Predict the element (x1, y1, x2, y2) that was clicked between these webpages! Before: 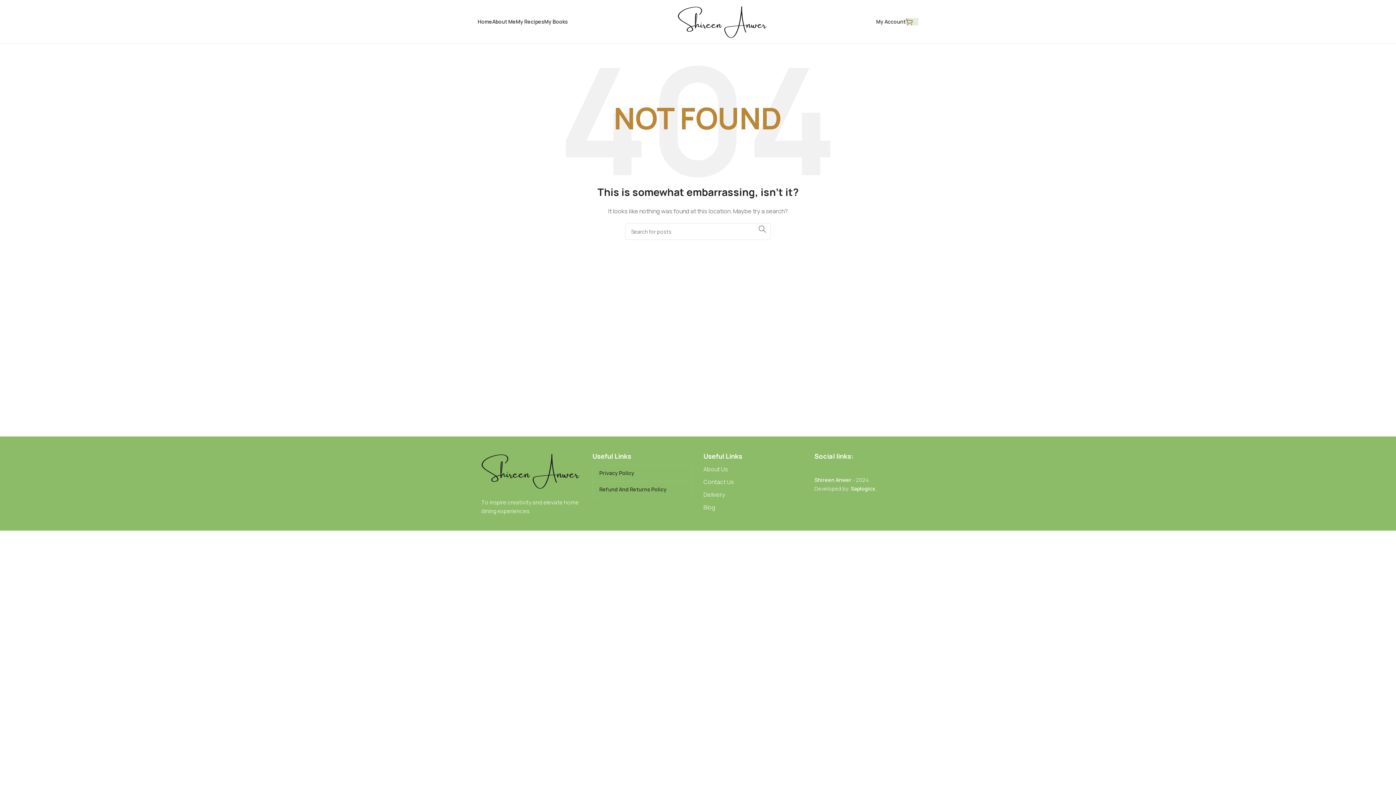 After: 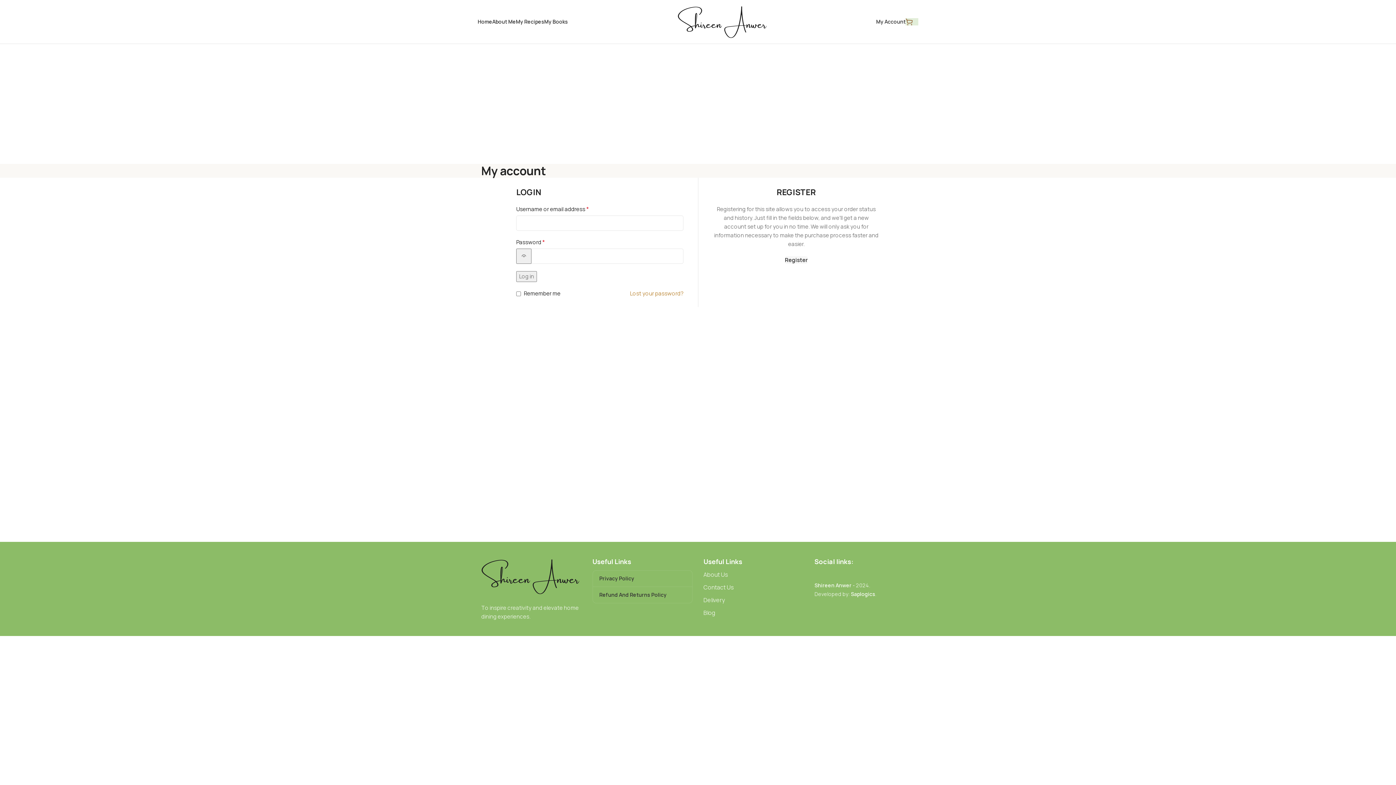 Action: label: My Account bbox: (876, 14, 905, 29)